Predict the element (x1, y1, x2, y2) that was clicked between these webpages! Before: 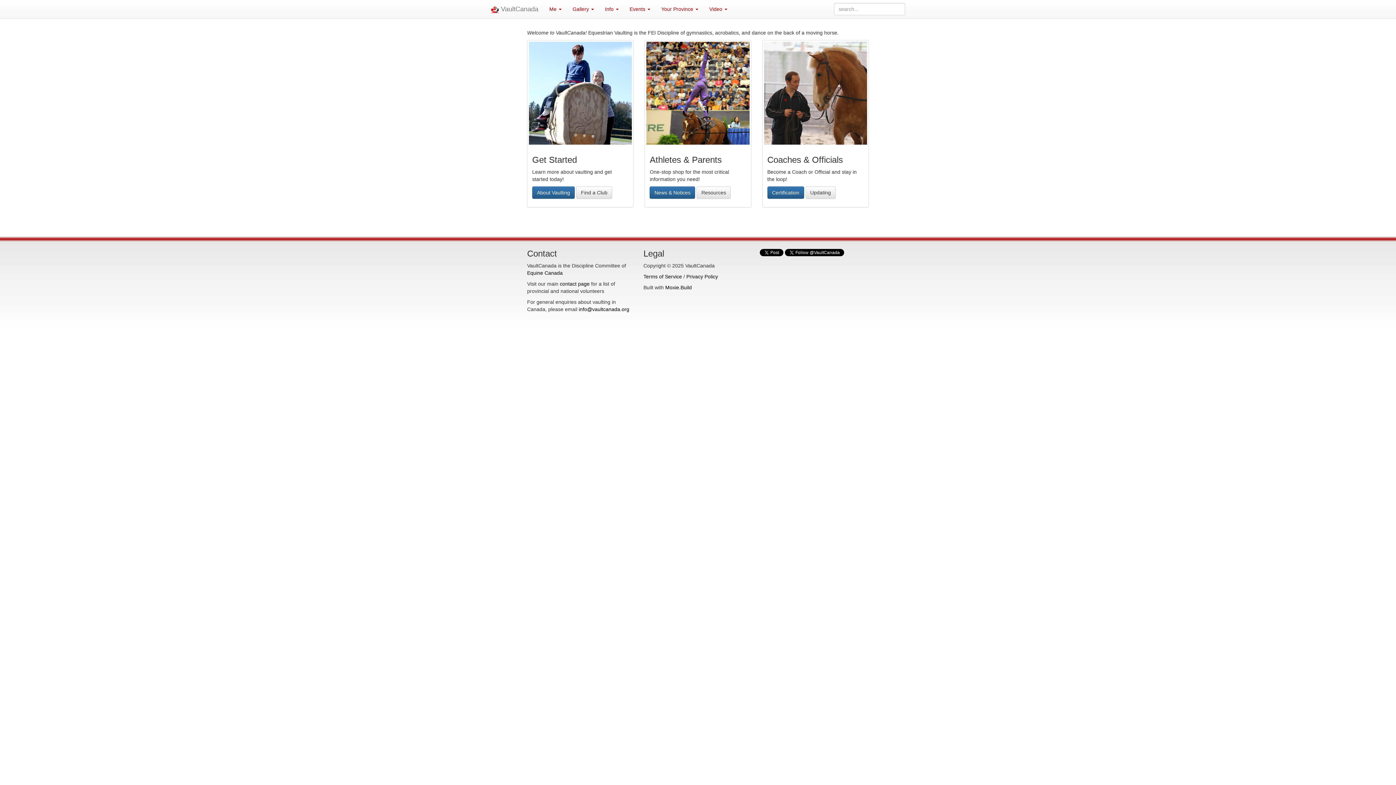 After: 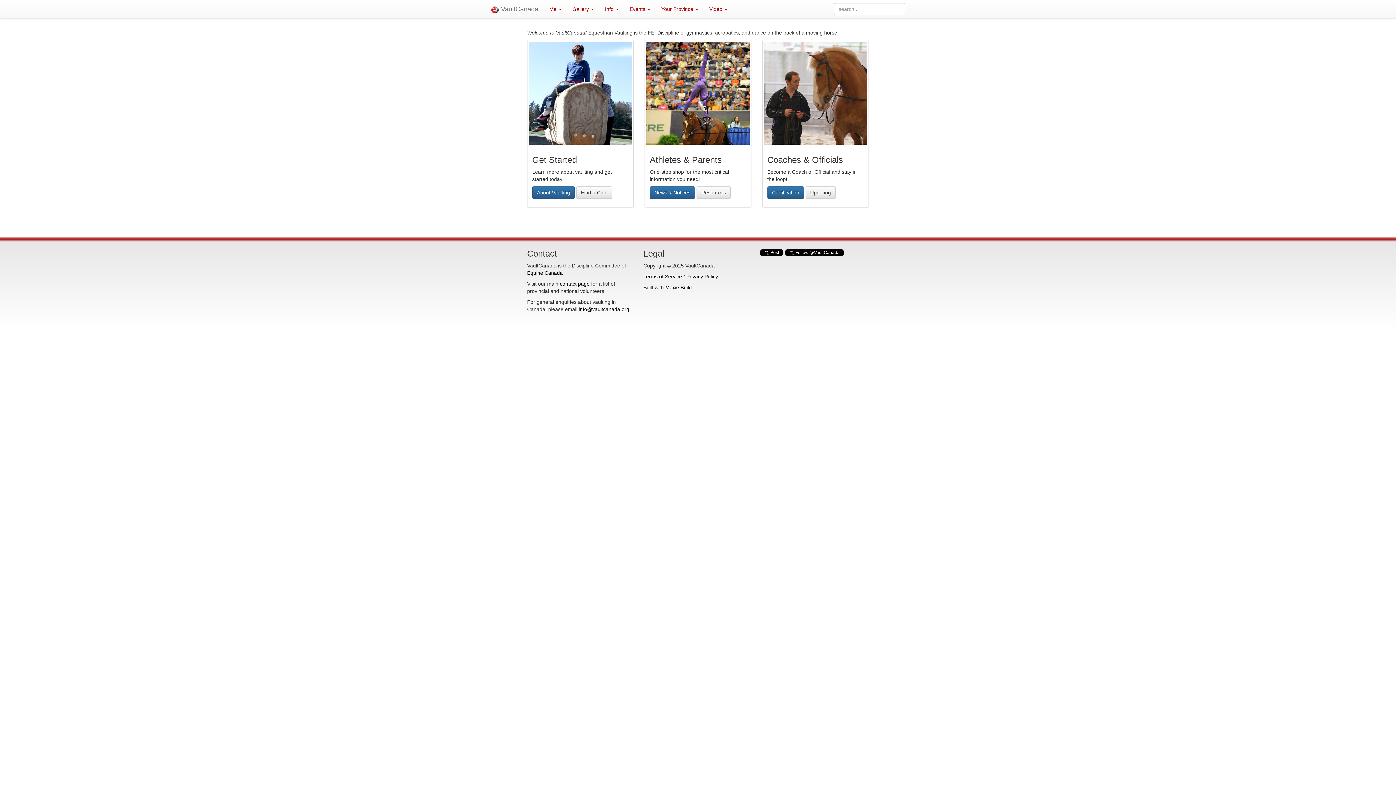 Action: label:  VaultCanada bbox: (485, 0, 544, 18)